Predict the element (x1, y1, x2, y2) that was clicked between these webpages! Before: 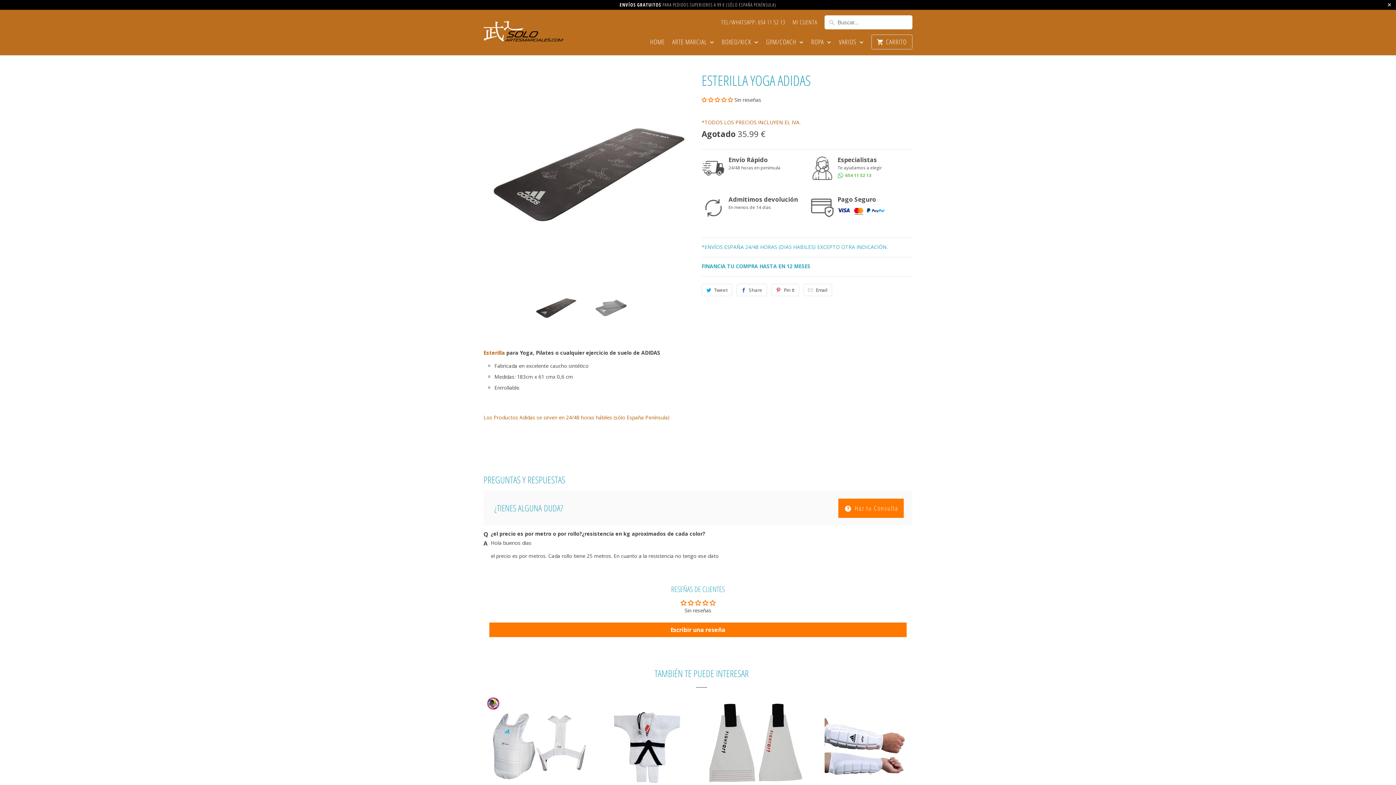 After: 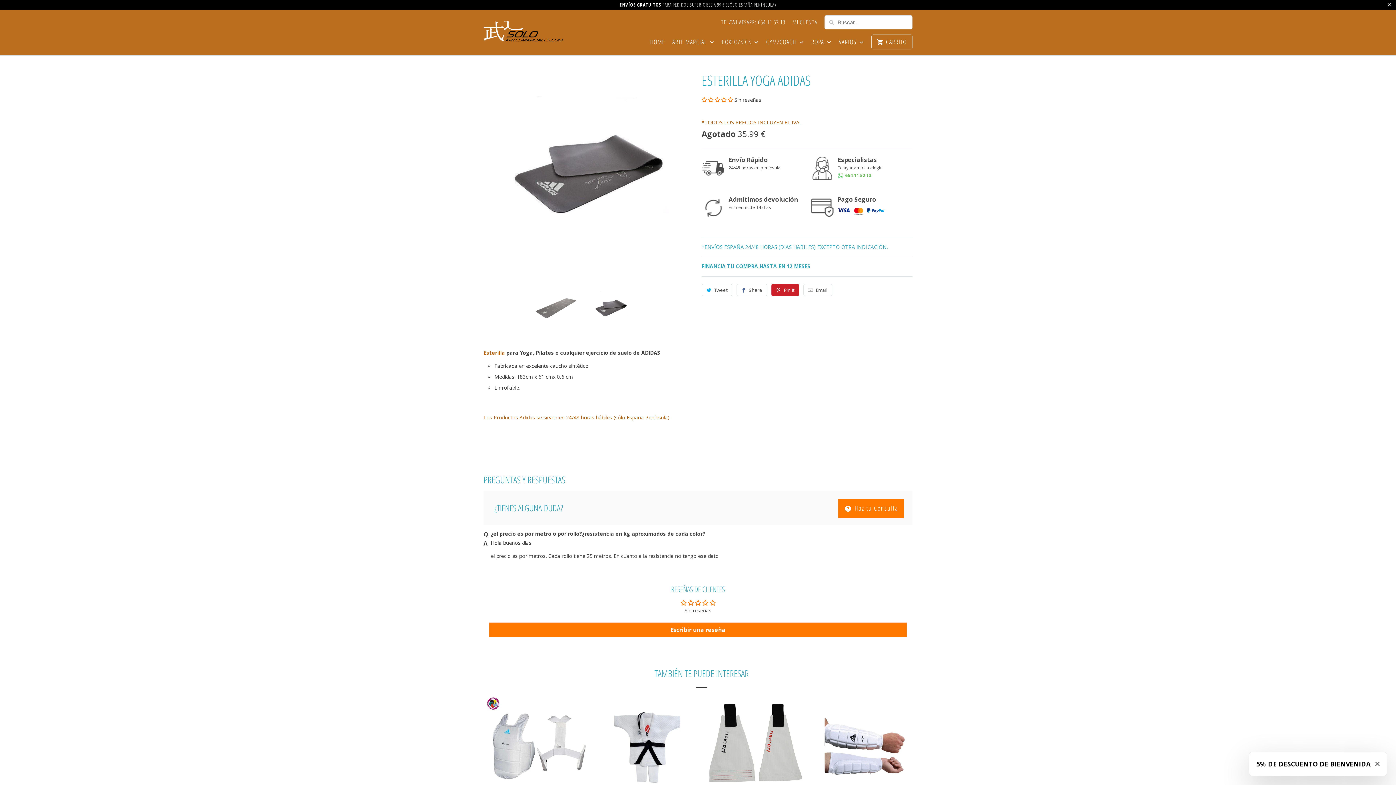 Action: label: Pin It bbox: (771, 283, 799, 296)